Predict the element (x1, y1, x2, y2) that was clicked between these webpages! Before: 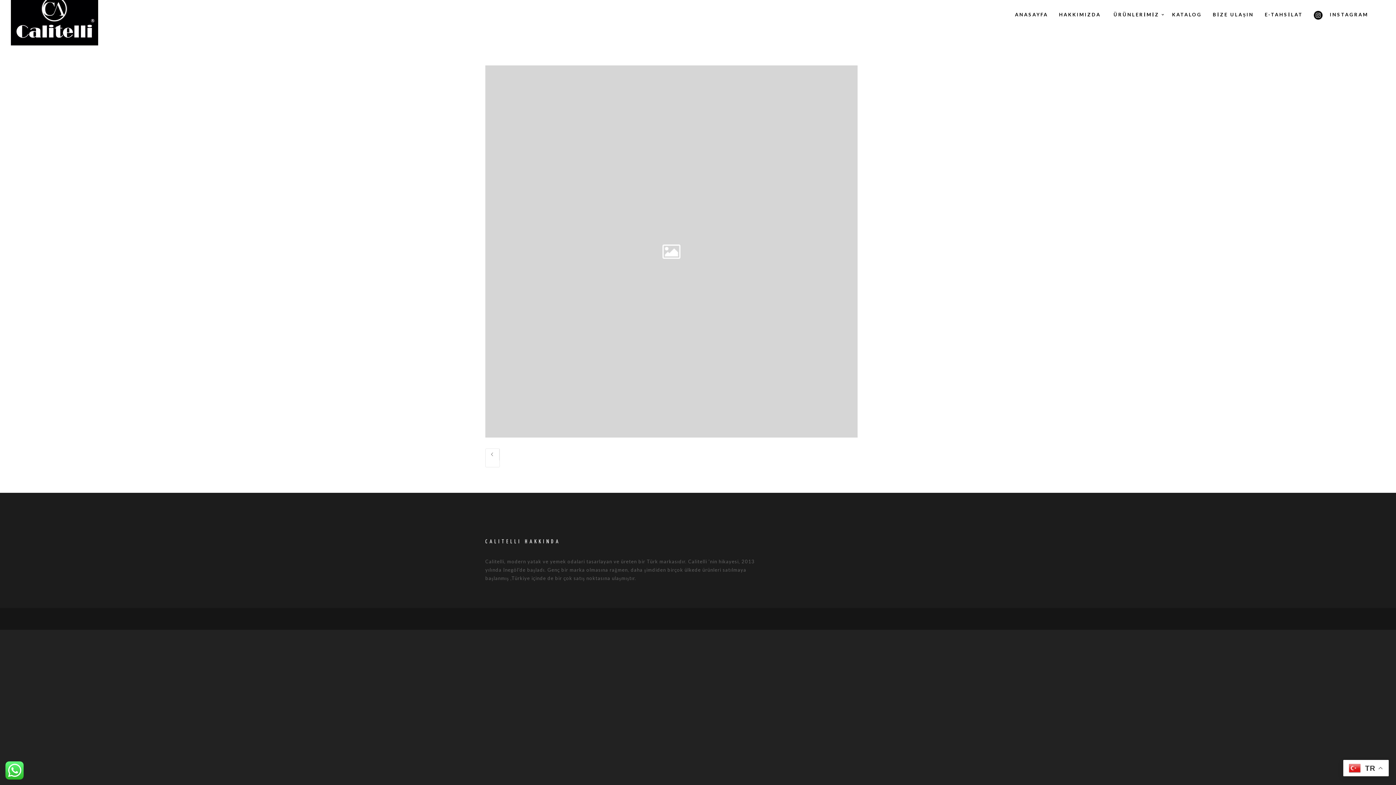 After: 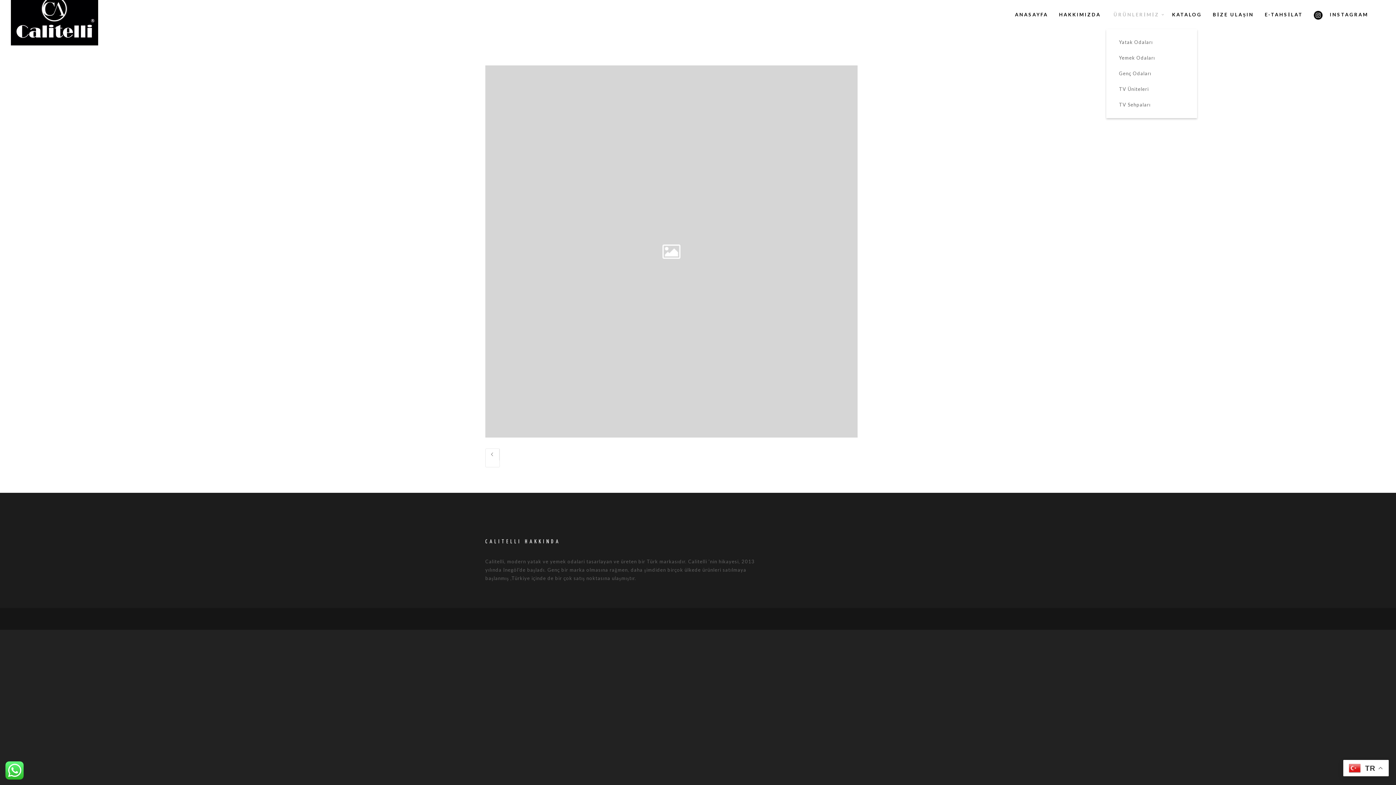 Action: bbox: (1106, 0, 1166, 29) label: ÜRÜNLERİMİZ